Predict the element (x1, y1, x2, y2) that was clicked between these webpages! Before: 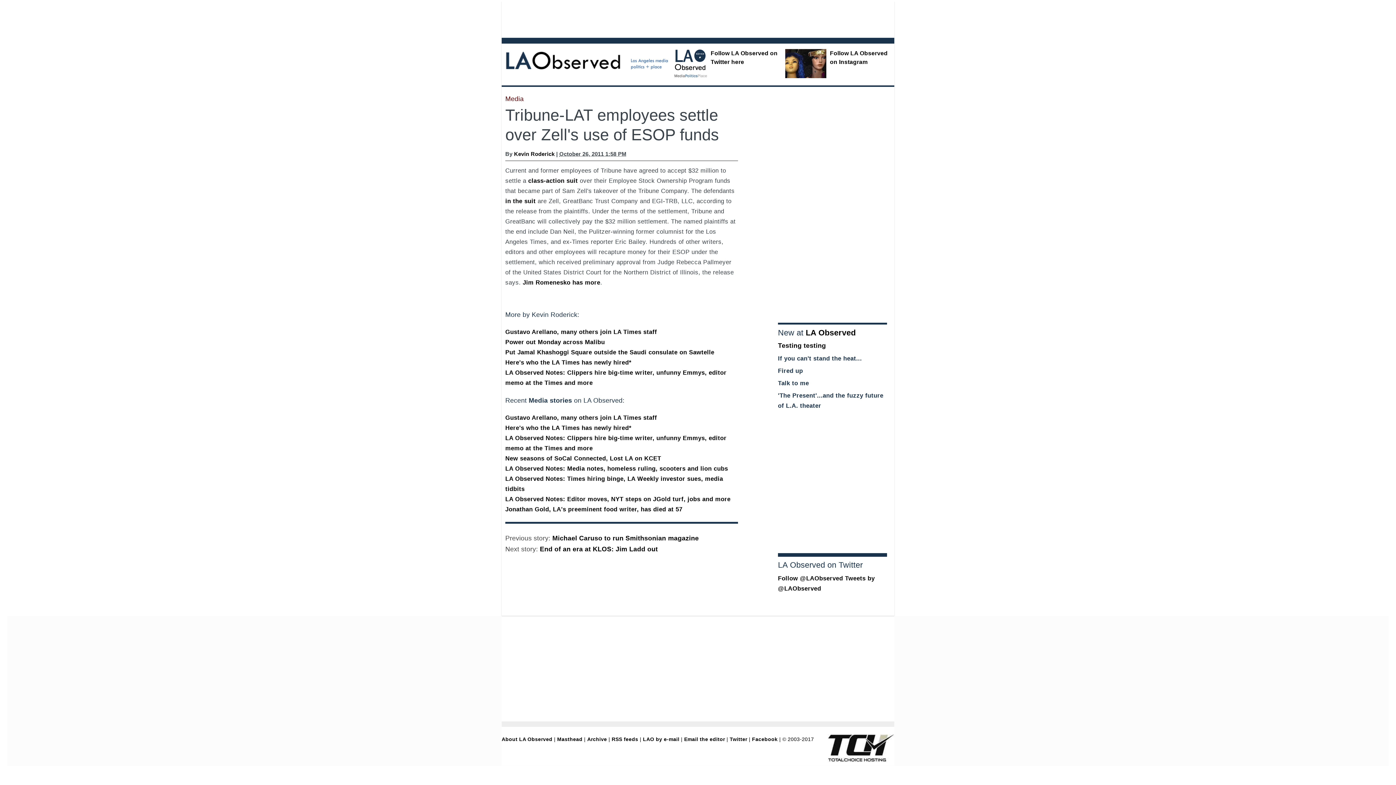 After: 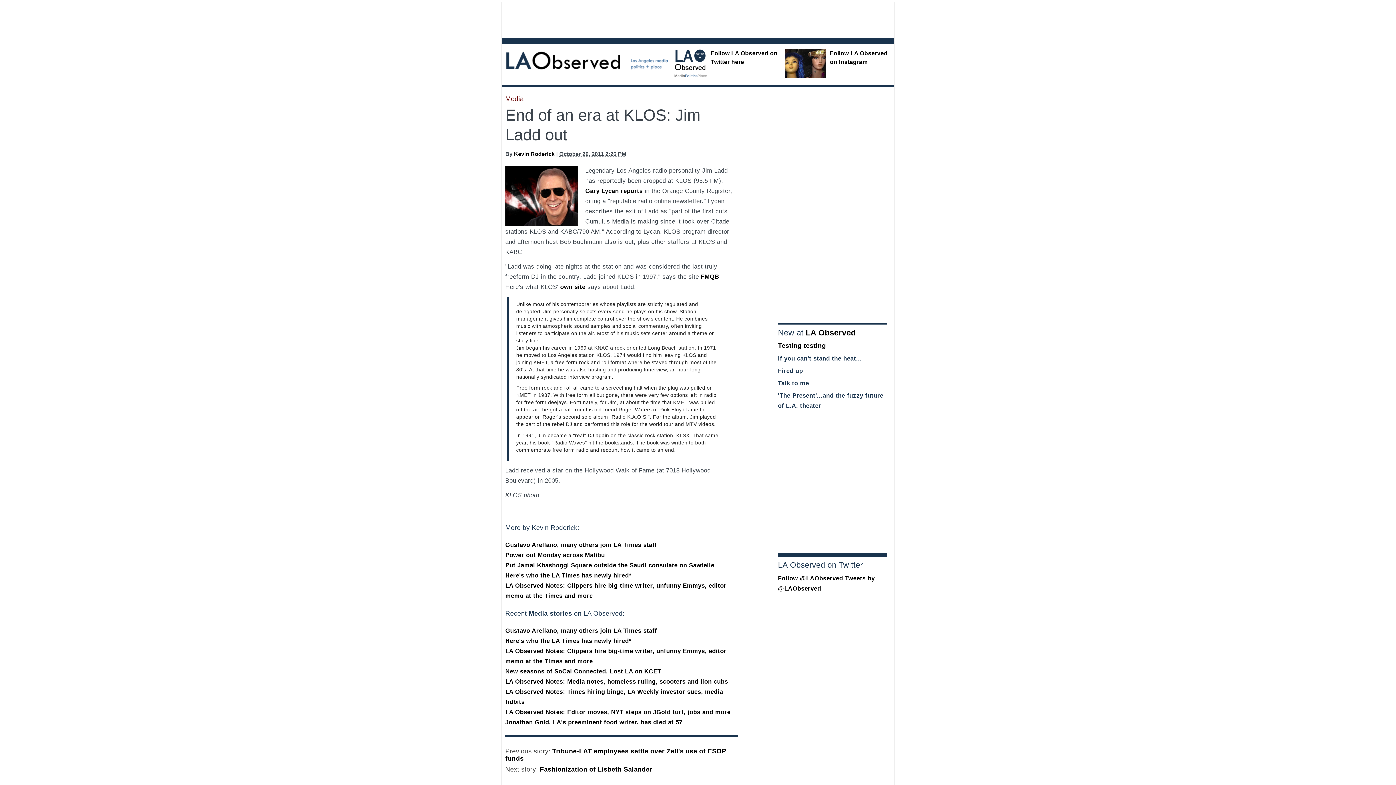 Action: label: End of an era at KLOS: Jim Ladd out bbox: (539, 545, 658, 553)